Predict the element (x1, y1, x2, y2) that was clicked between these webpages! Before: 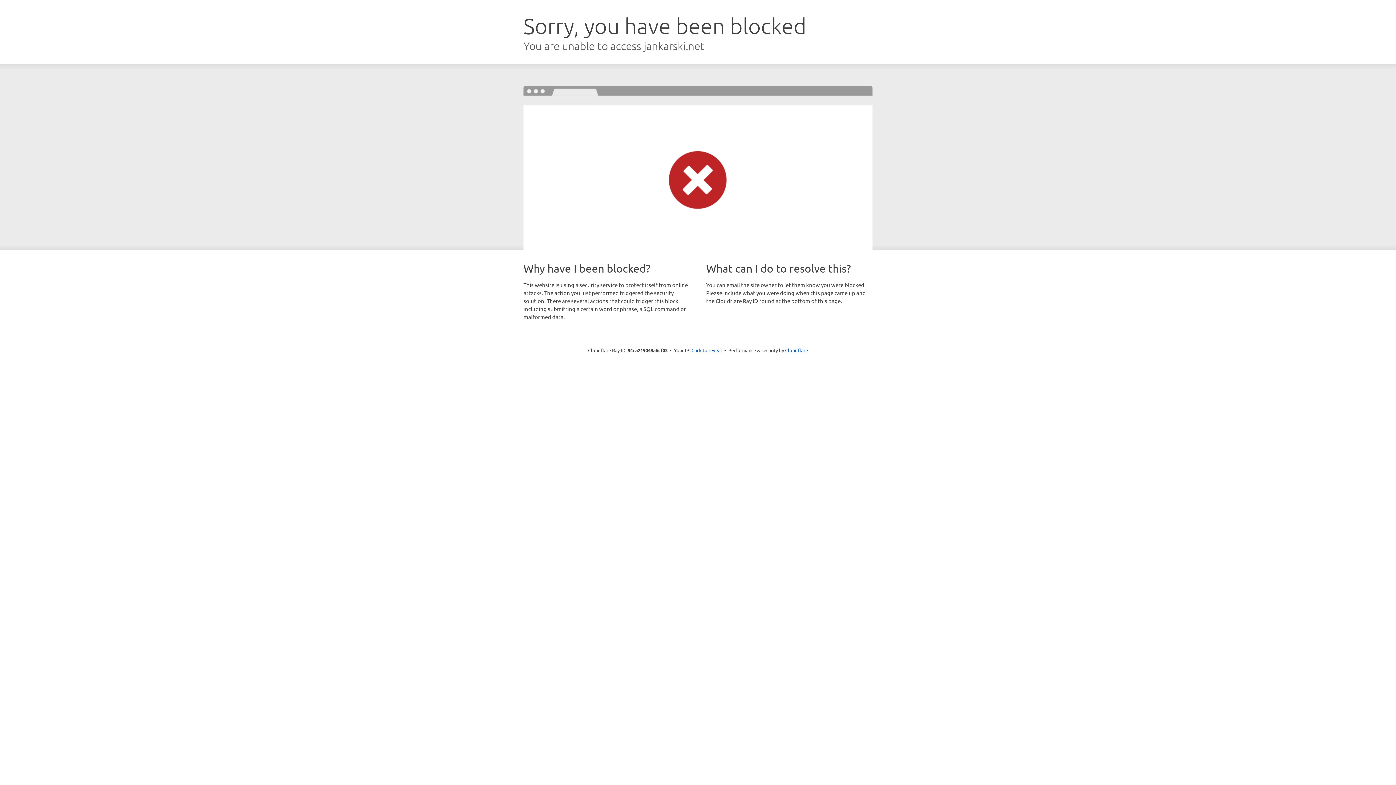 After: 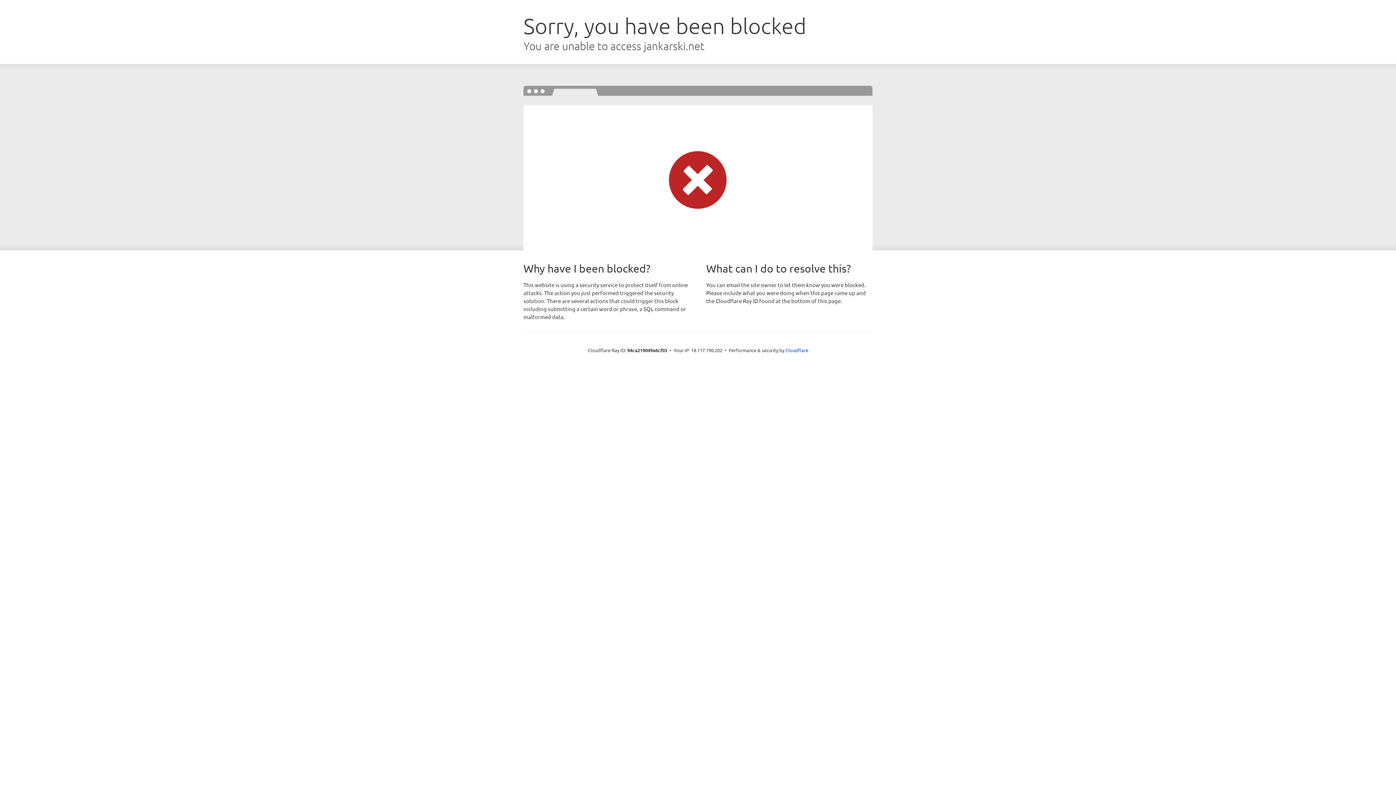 Action: label: Click to reveal bbox: (691, 346, 722, 353)